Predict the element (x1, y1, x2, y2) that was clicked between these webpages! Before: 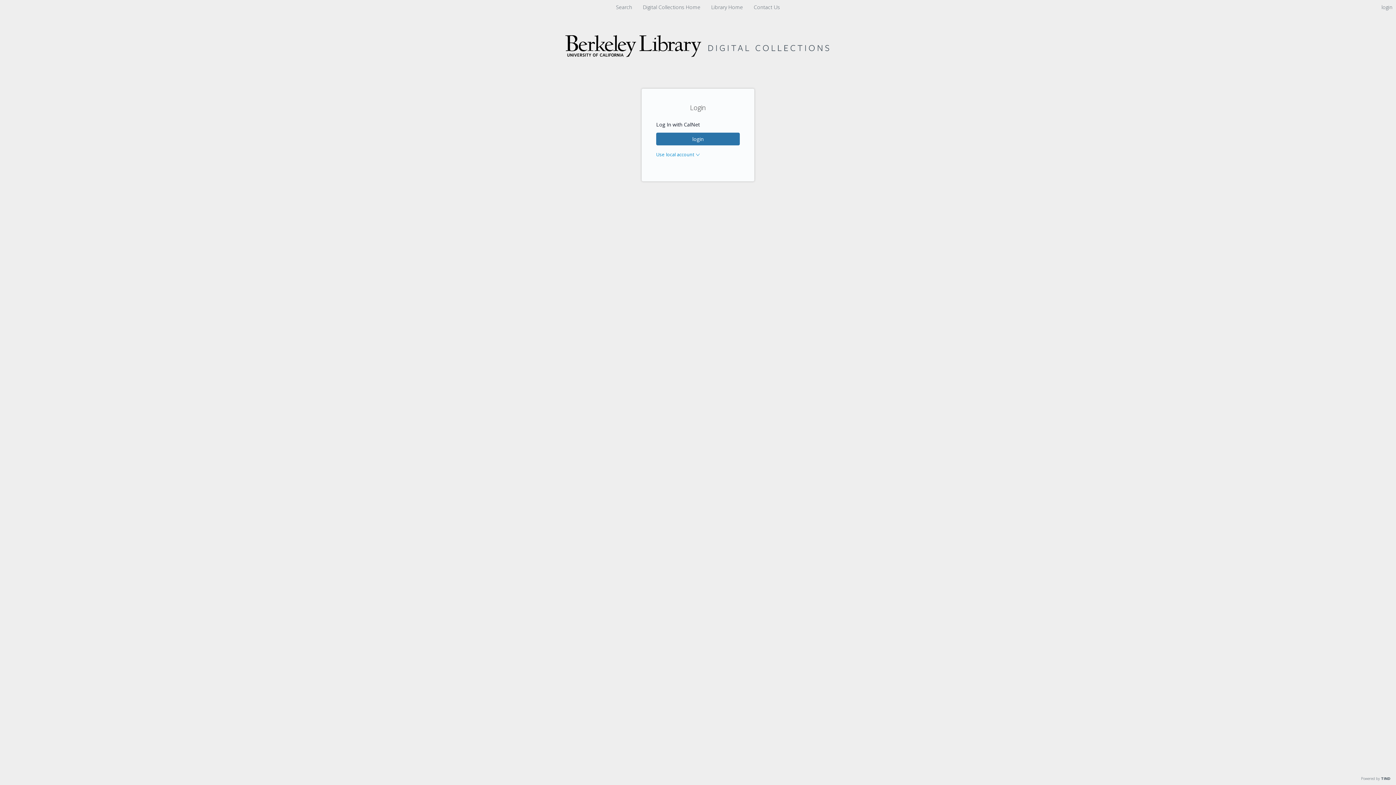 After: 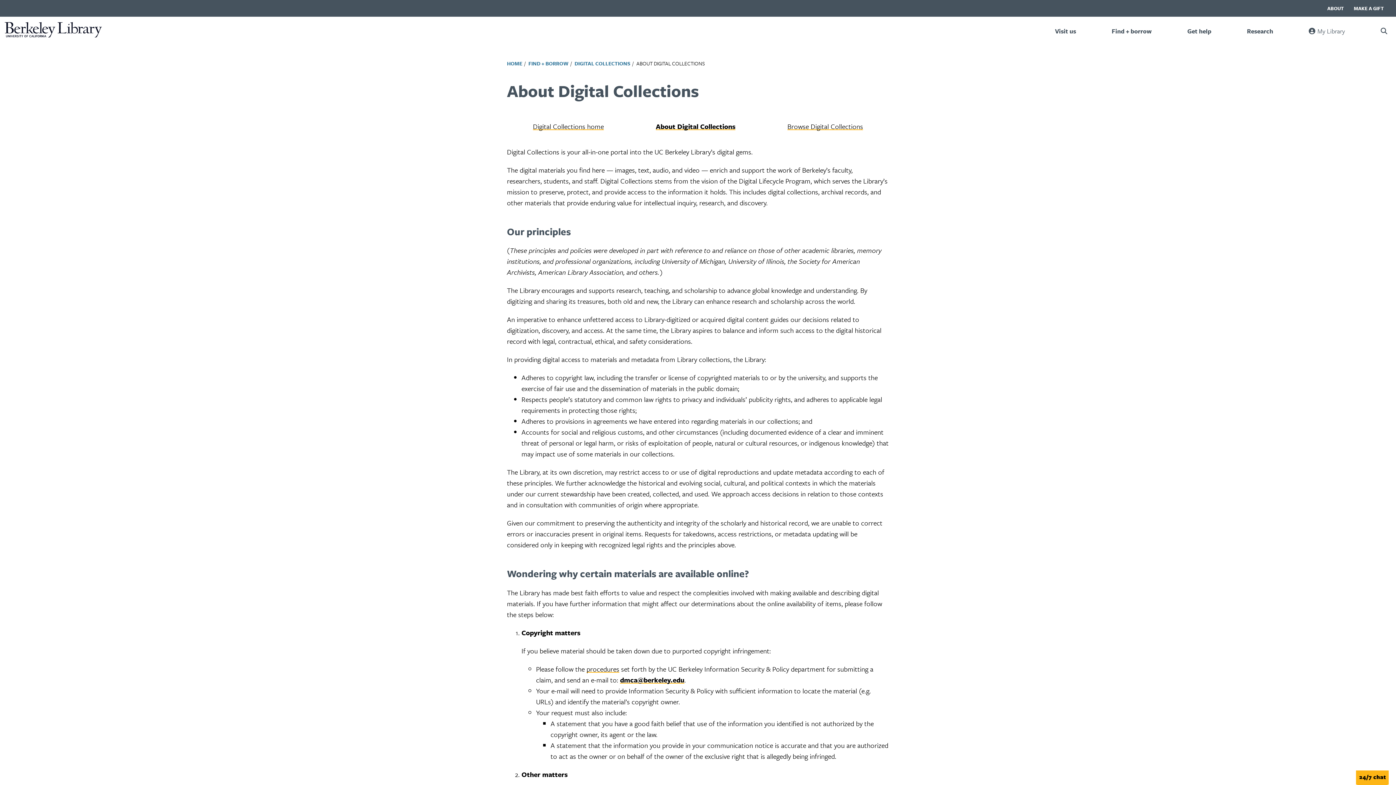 Action: label: Contact Us bbox: (751, 3, 782, 10)